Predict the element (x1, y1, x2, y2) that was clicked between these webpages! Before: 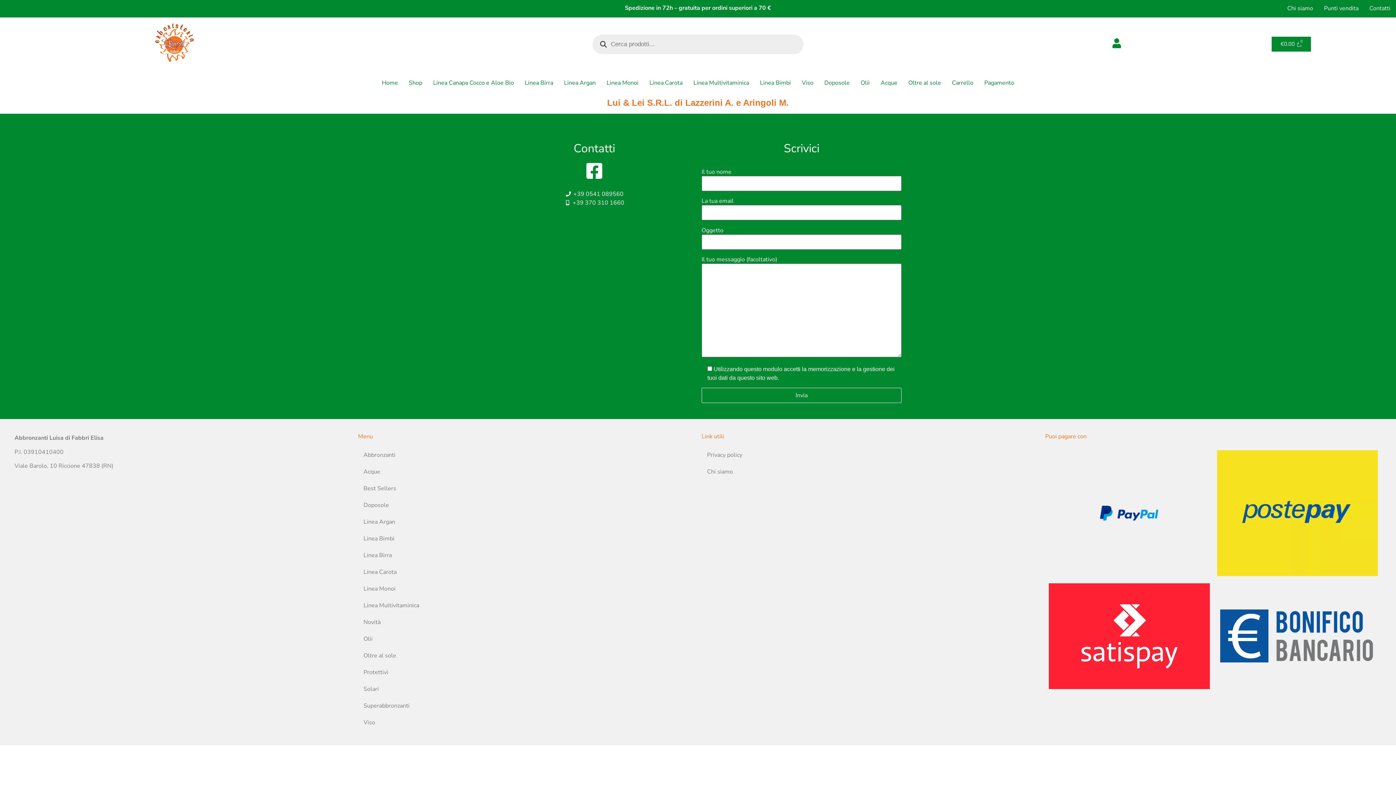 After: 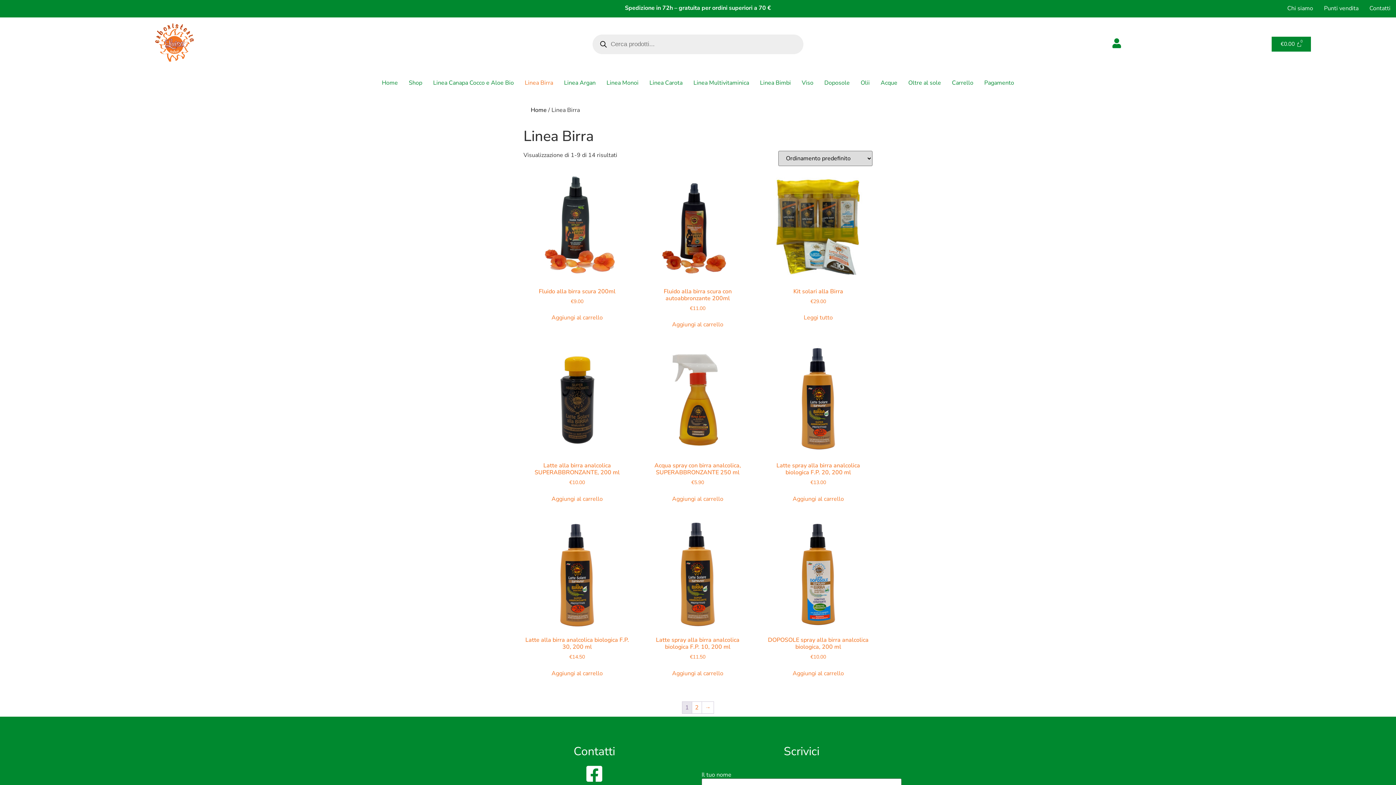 Action: label: Linea Birra bbox: (519, 74, 558, 91)